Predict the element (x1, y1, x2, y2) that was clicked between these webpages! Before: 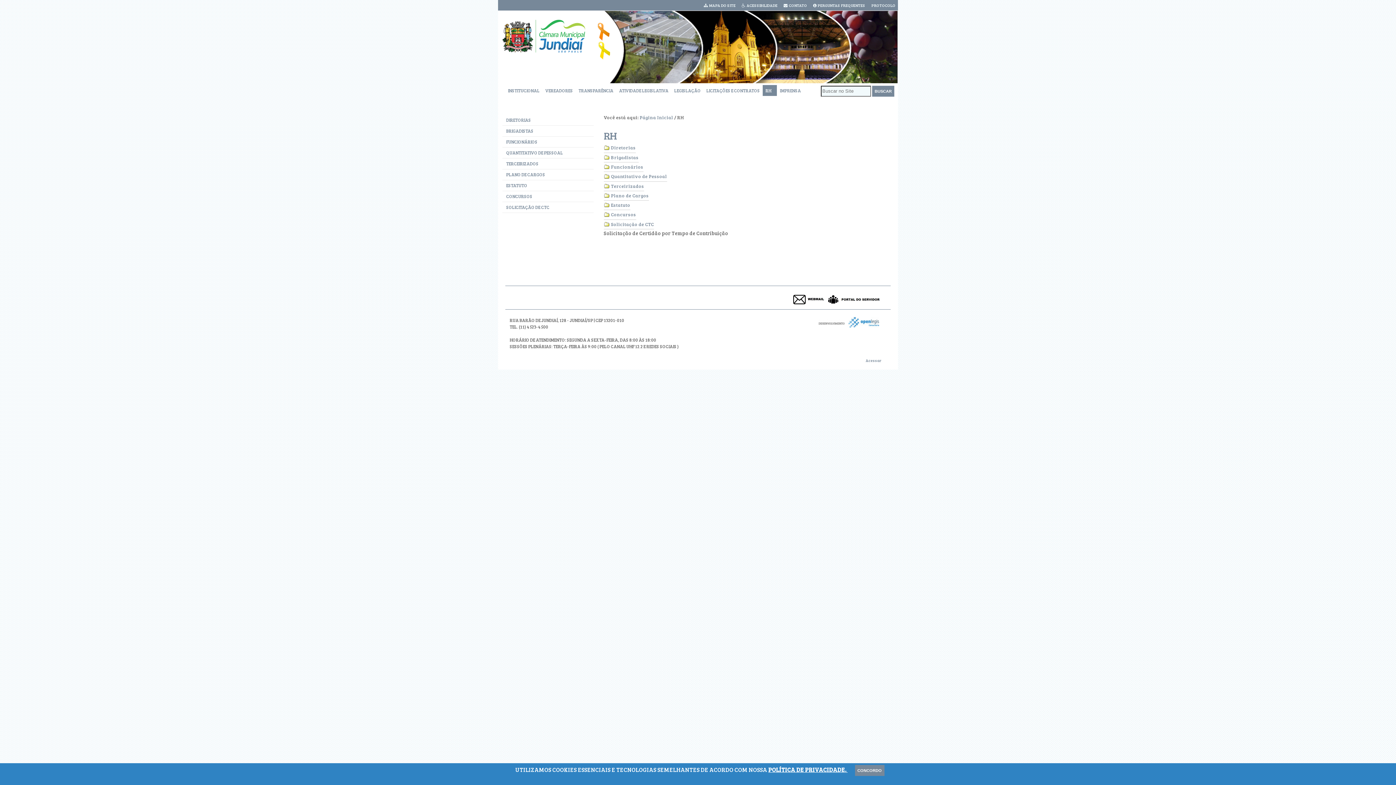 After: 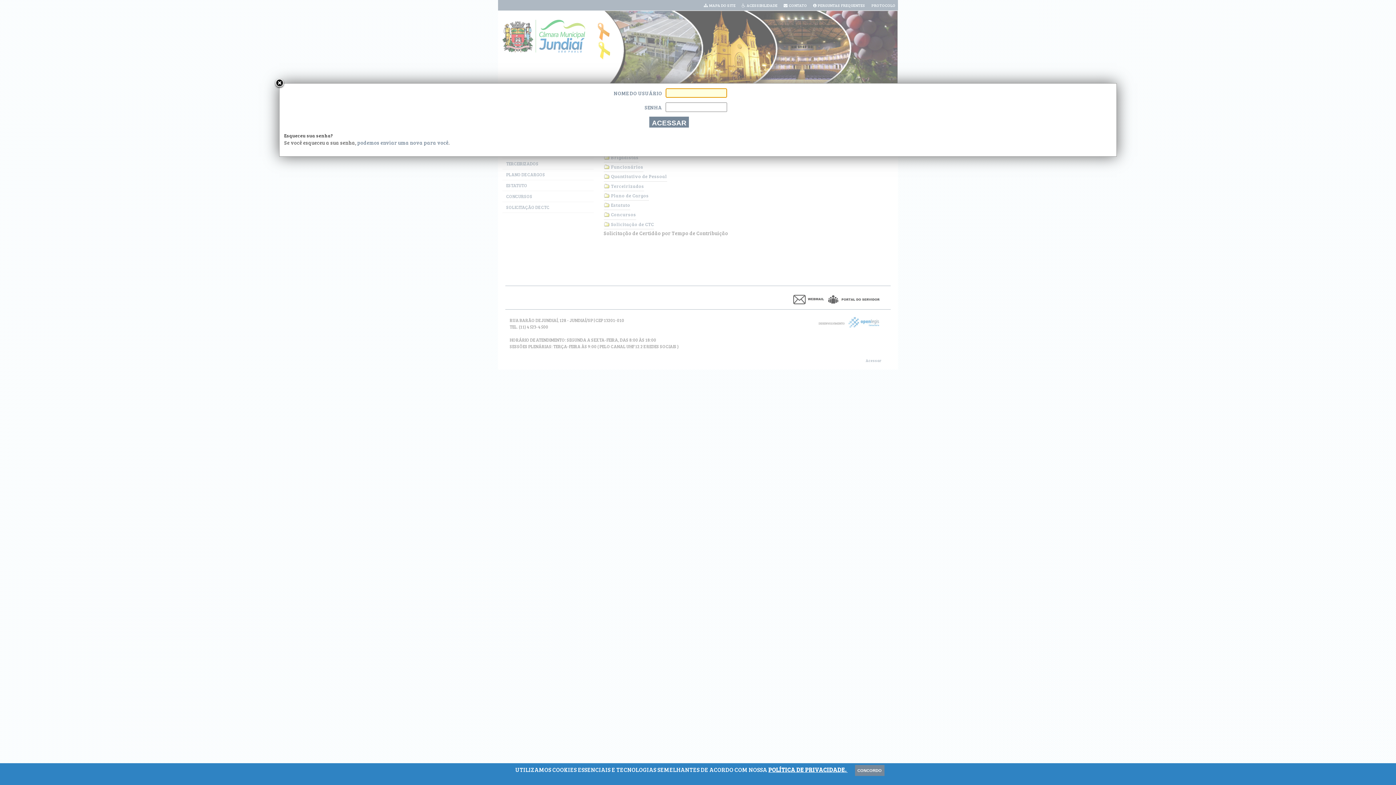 Action: label: Acessar bbox: (865, 357, 881, 363)